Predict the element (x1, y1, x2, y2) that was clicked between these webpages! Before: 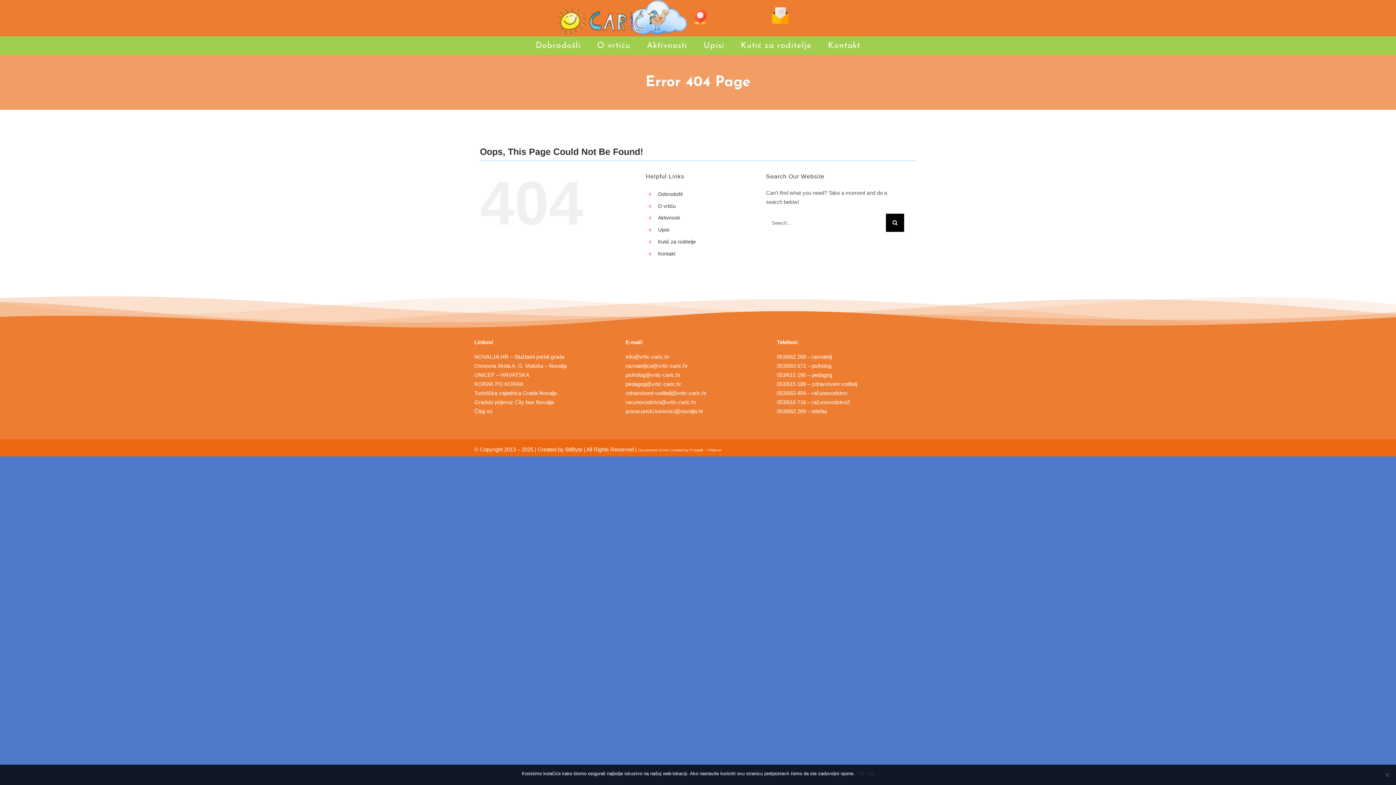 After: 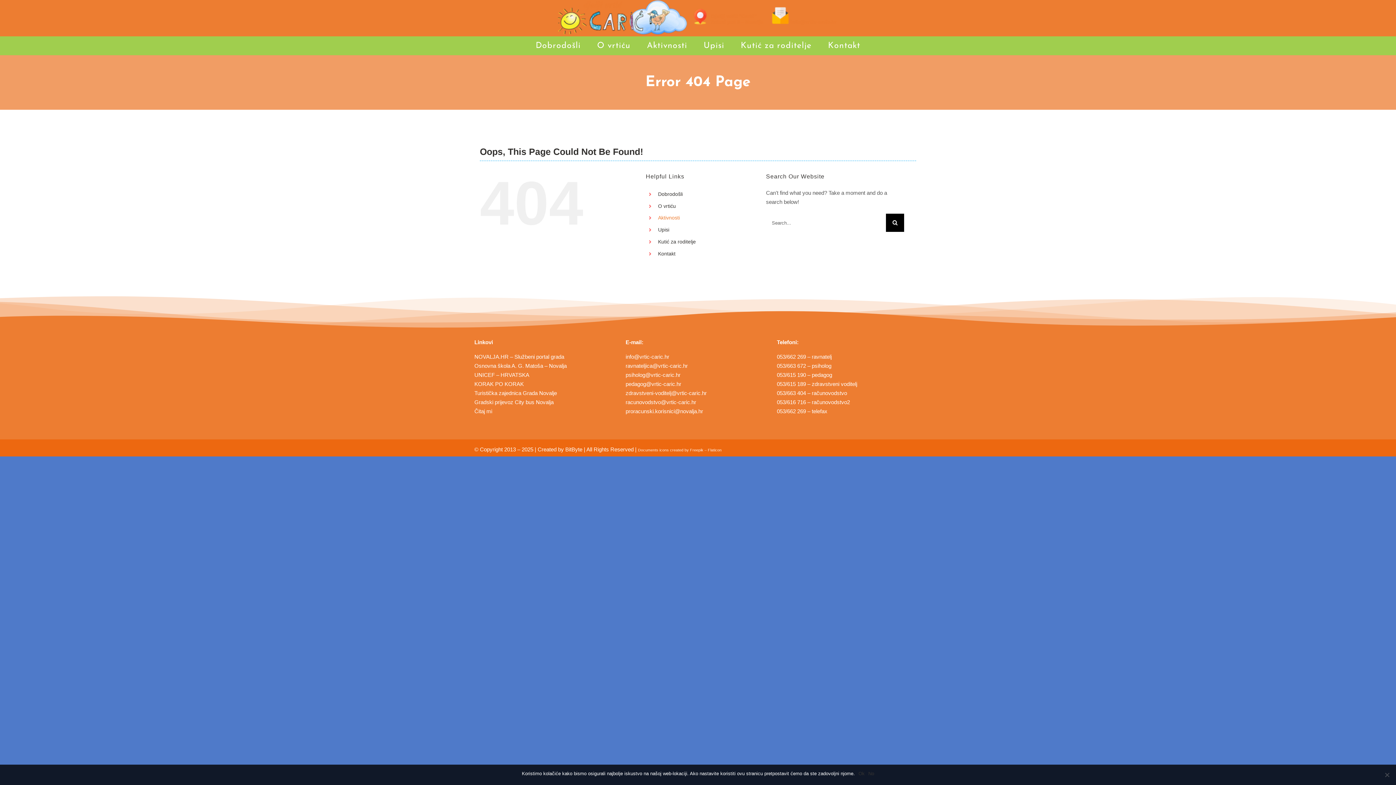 Action: label: Aktivnosti bbox: (658, 215, 680, 220)